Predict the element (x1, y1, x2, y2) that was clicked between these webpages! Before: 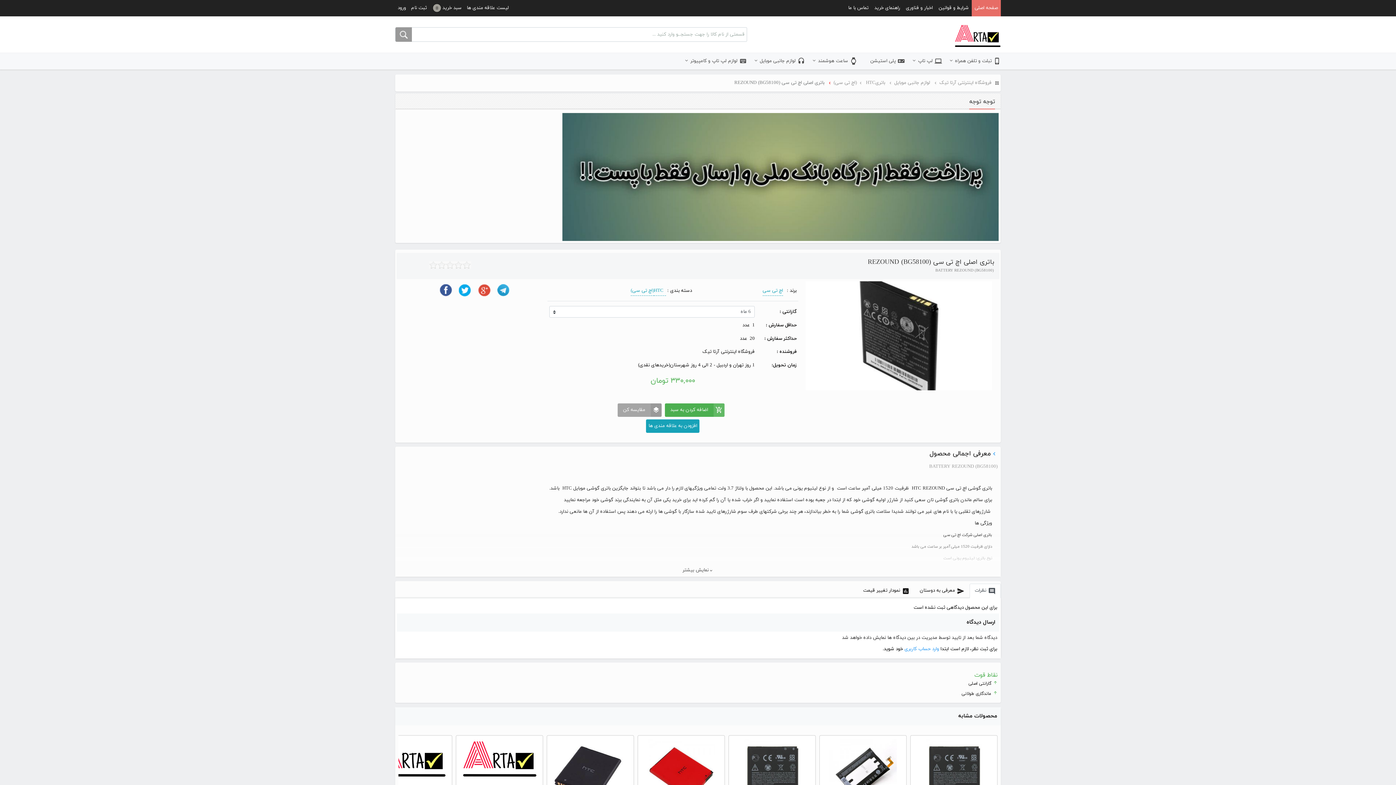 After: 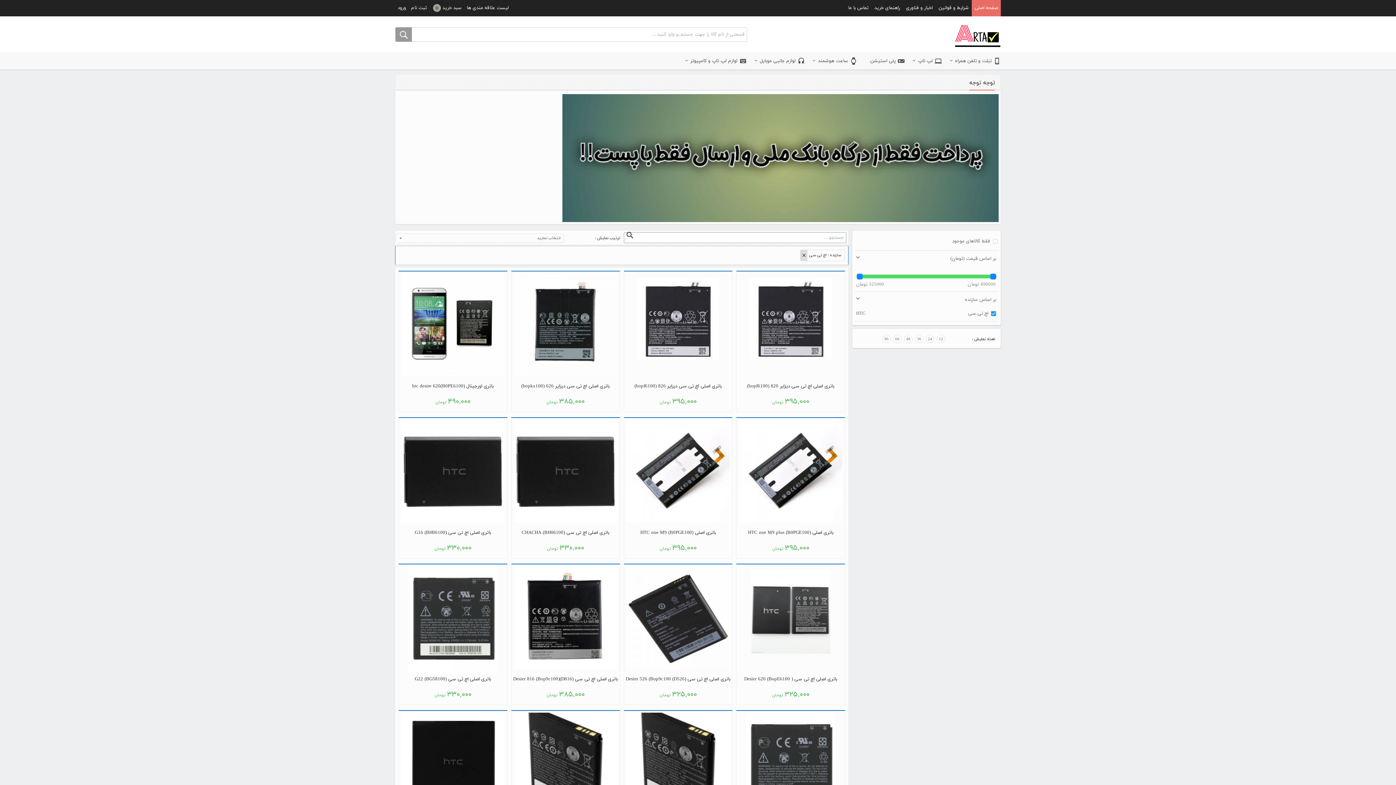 Action: bbox: (762, 287, 783, 295) label: اچ تی سی